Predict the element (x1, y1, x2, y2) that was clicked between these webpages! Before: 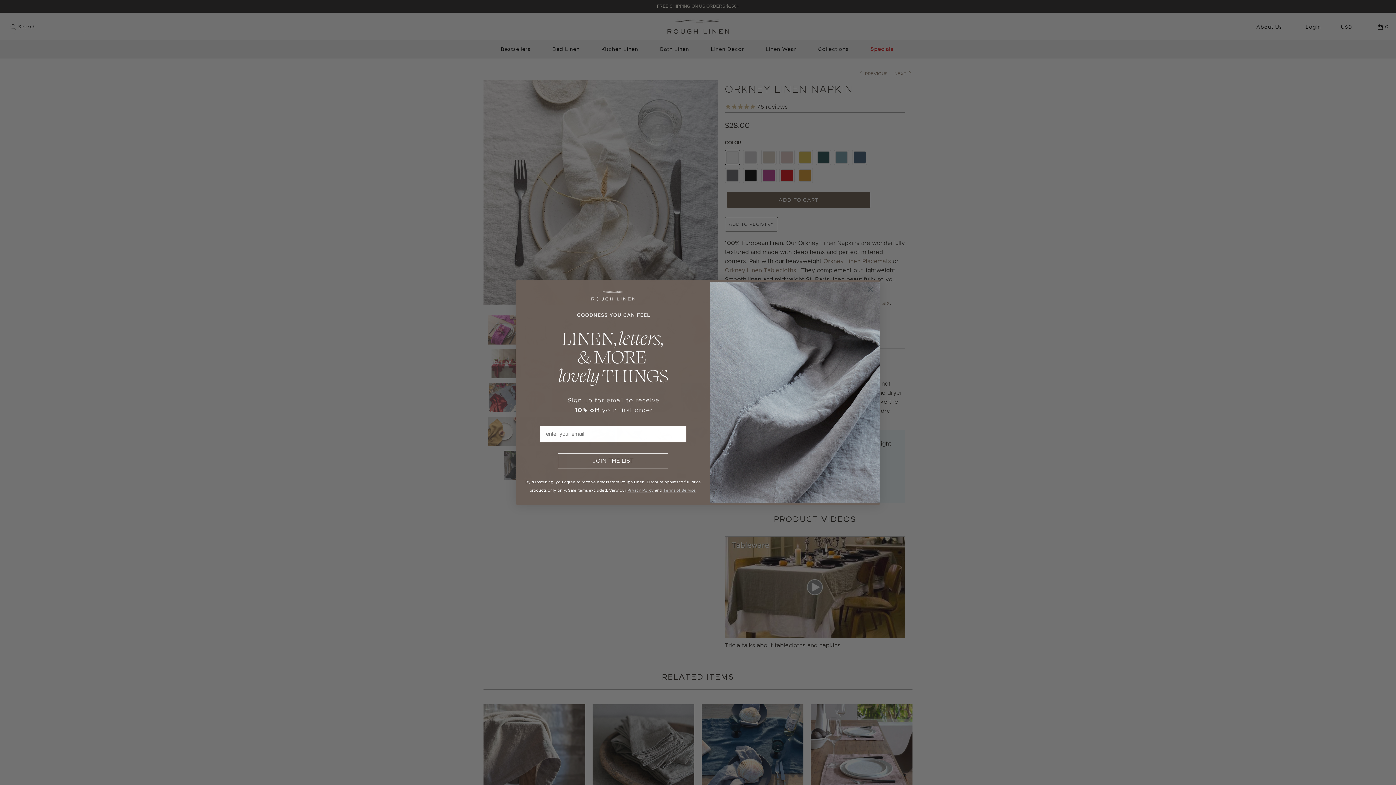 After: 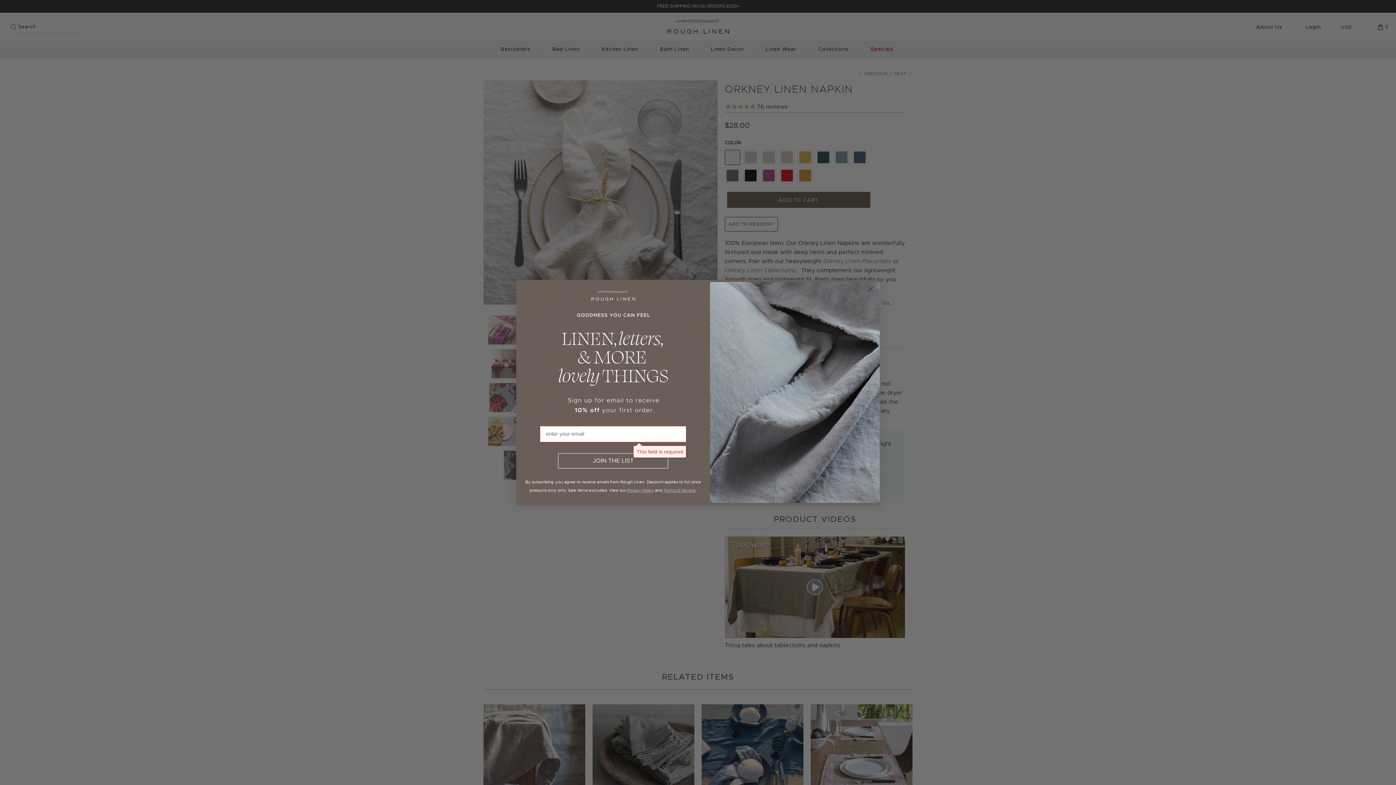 Action: bbox: (558, 453, 668, 468) label: JOIN THE LIST